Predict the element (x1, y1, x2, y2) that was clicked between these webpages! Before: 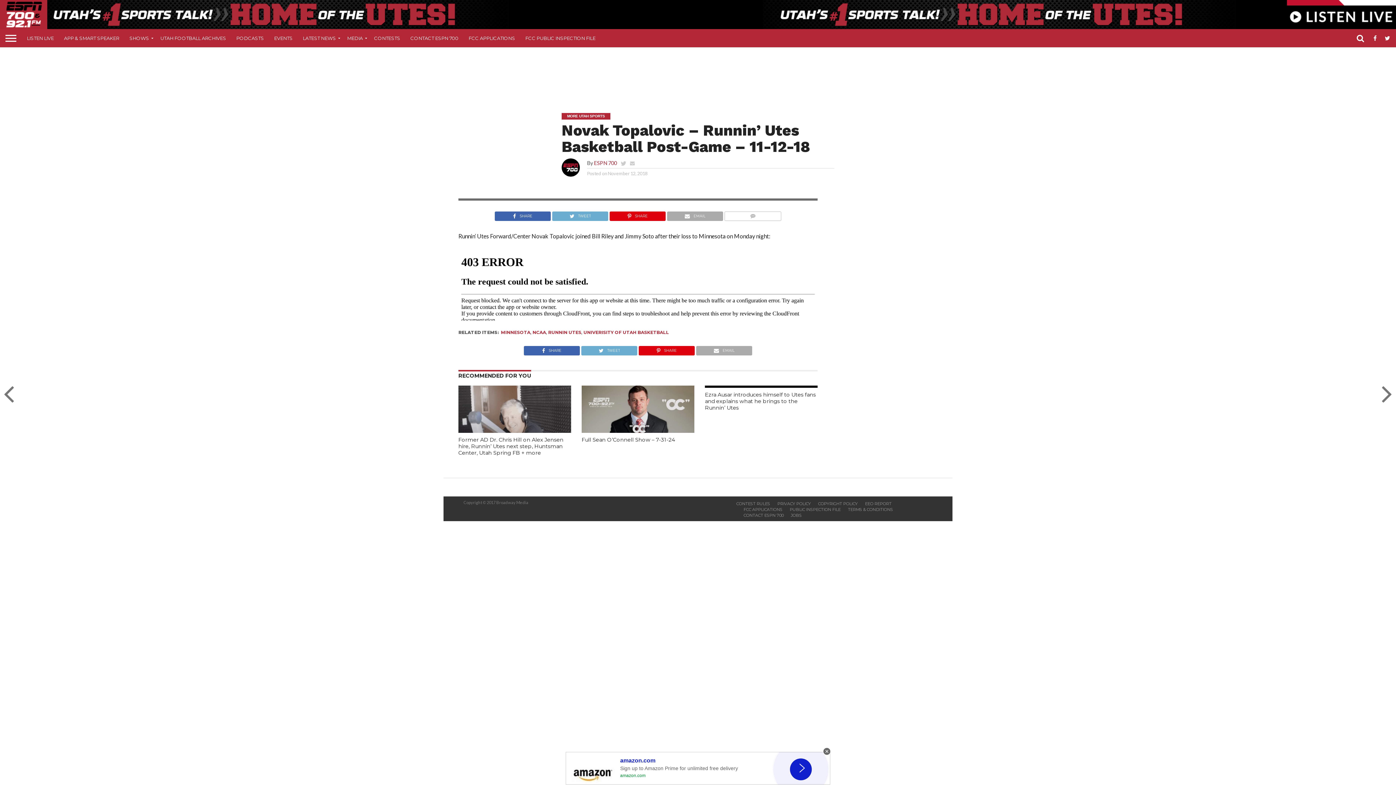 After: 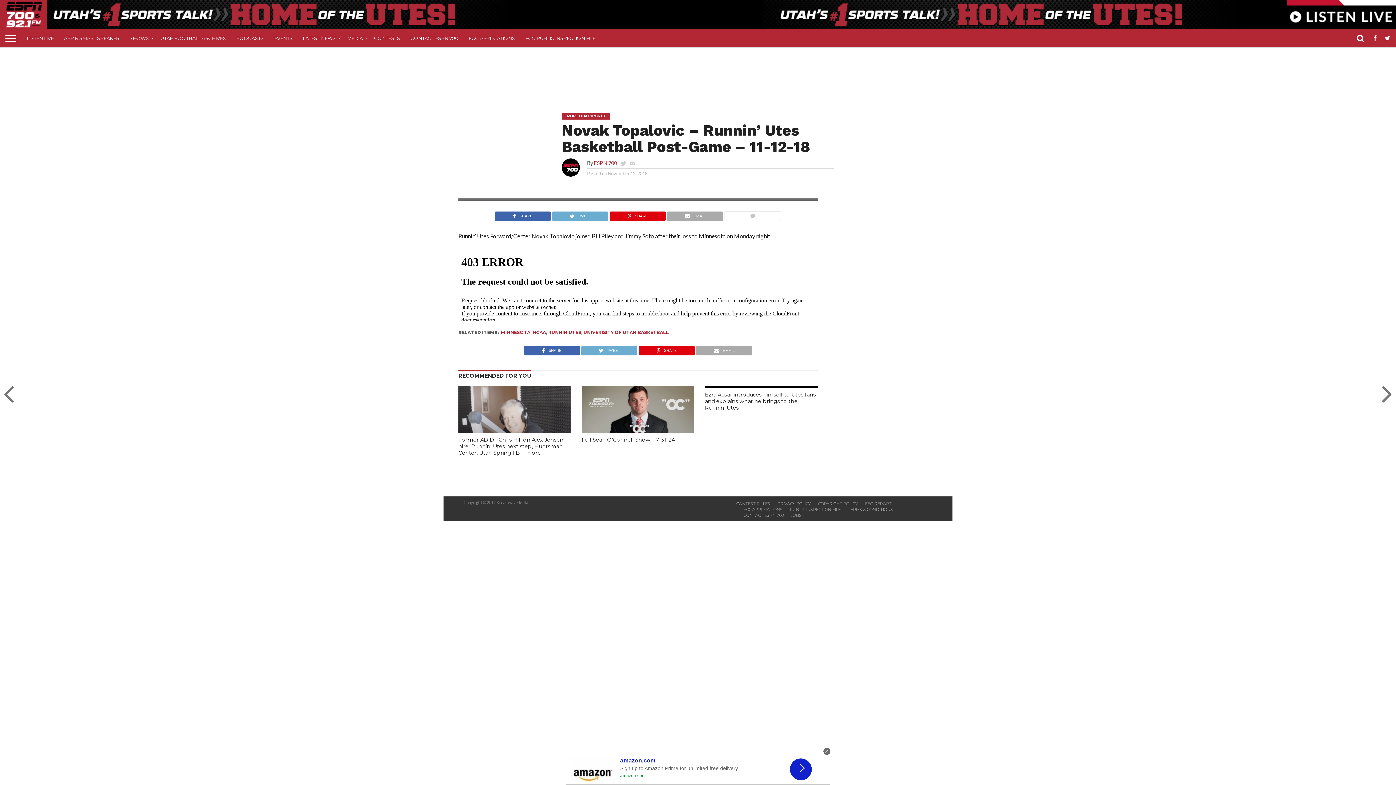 Action: bbox: (724, 210, 781, 217)